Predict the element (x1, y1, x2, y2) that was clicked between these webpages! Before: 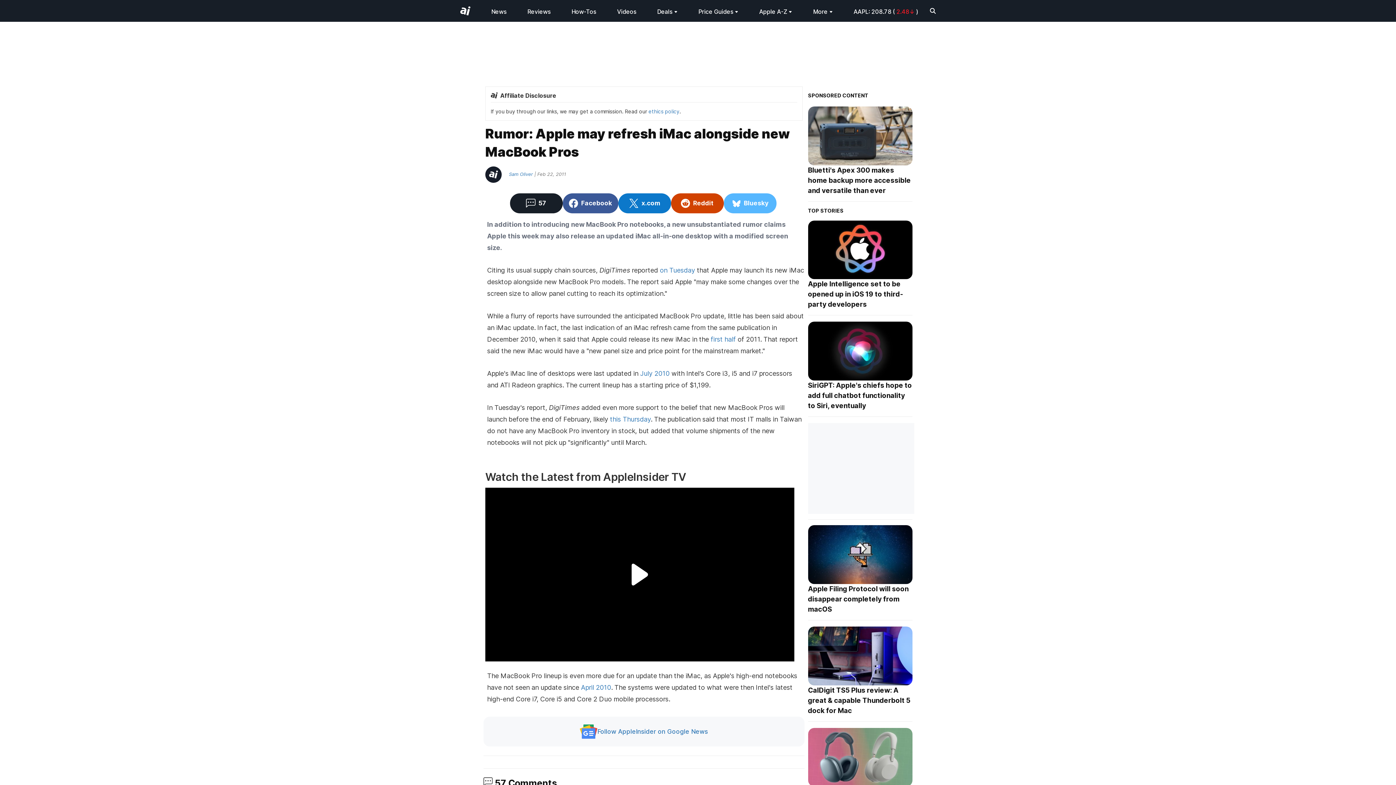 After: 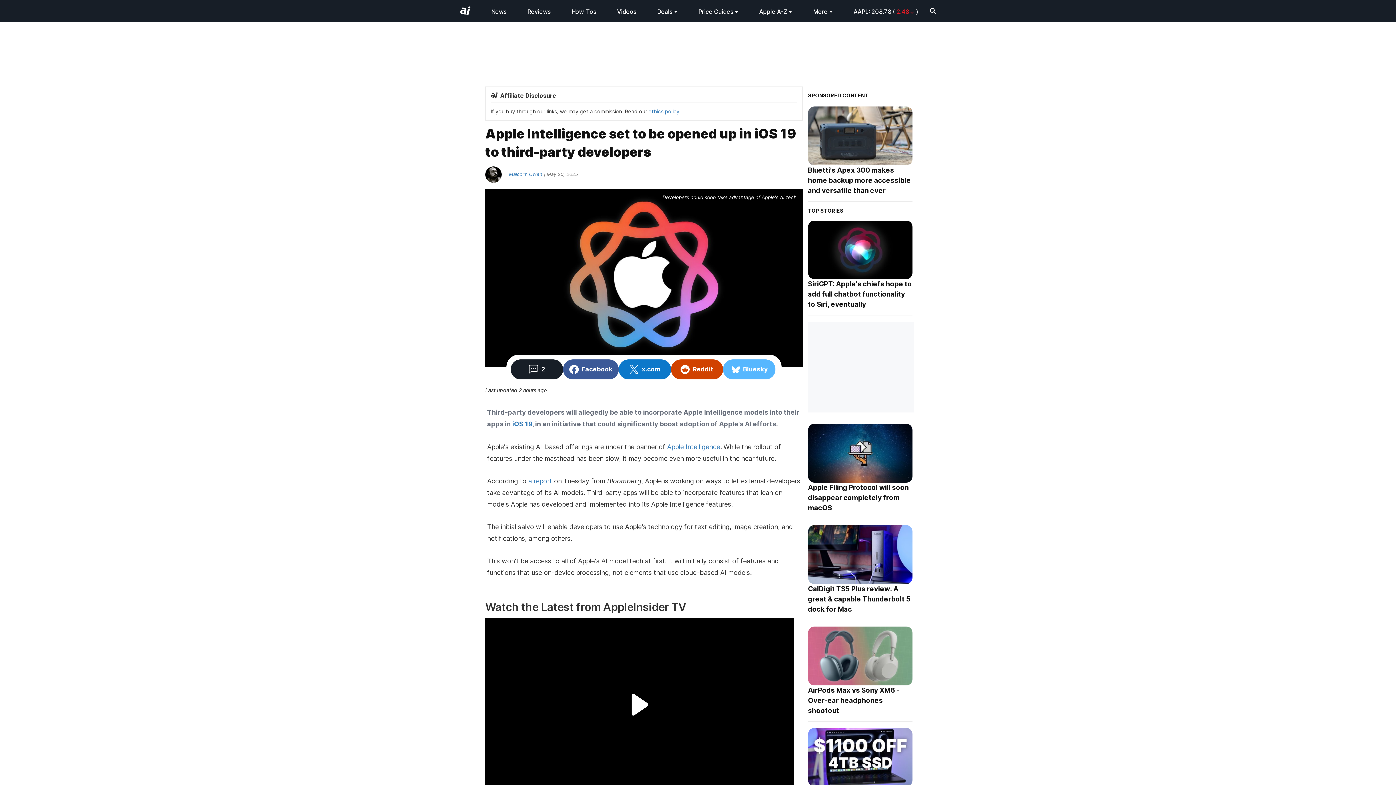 Action: bbox: (808, 220, 912, 279)